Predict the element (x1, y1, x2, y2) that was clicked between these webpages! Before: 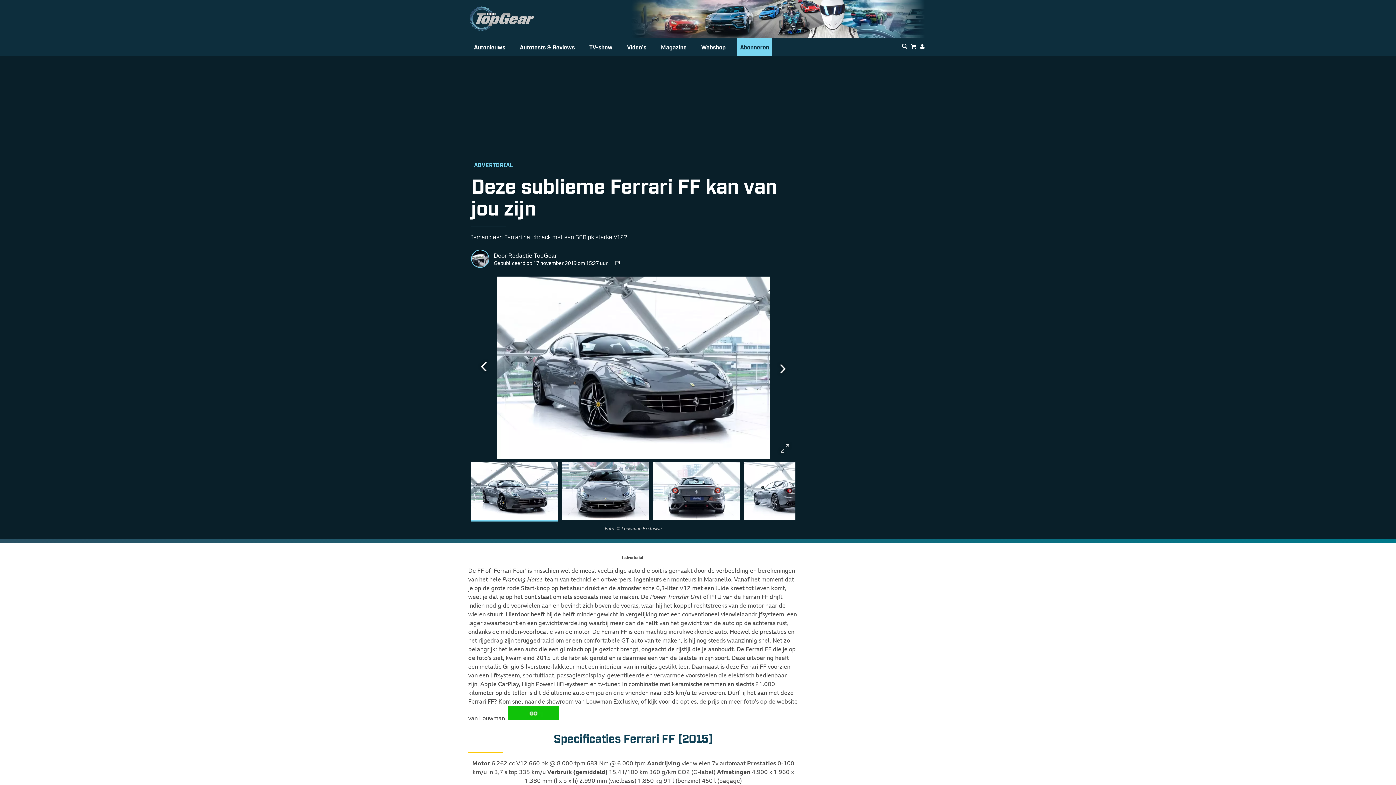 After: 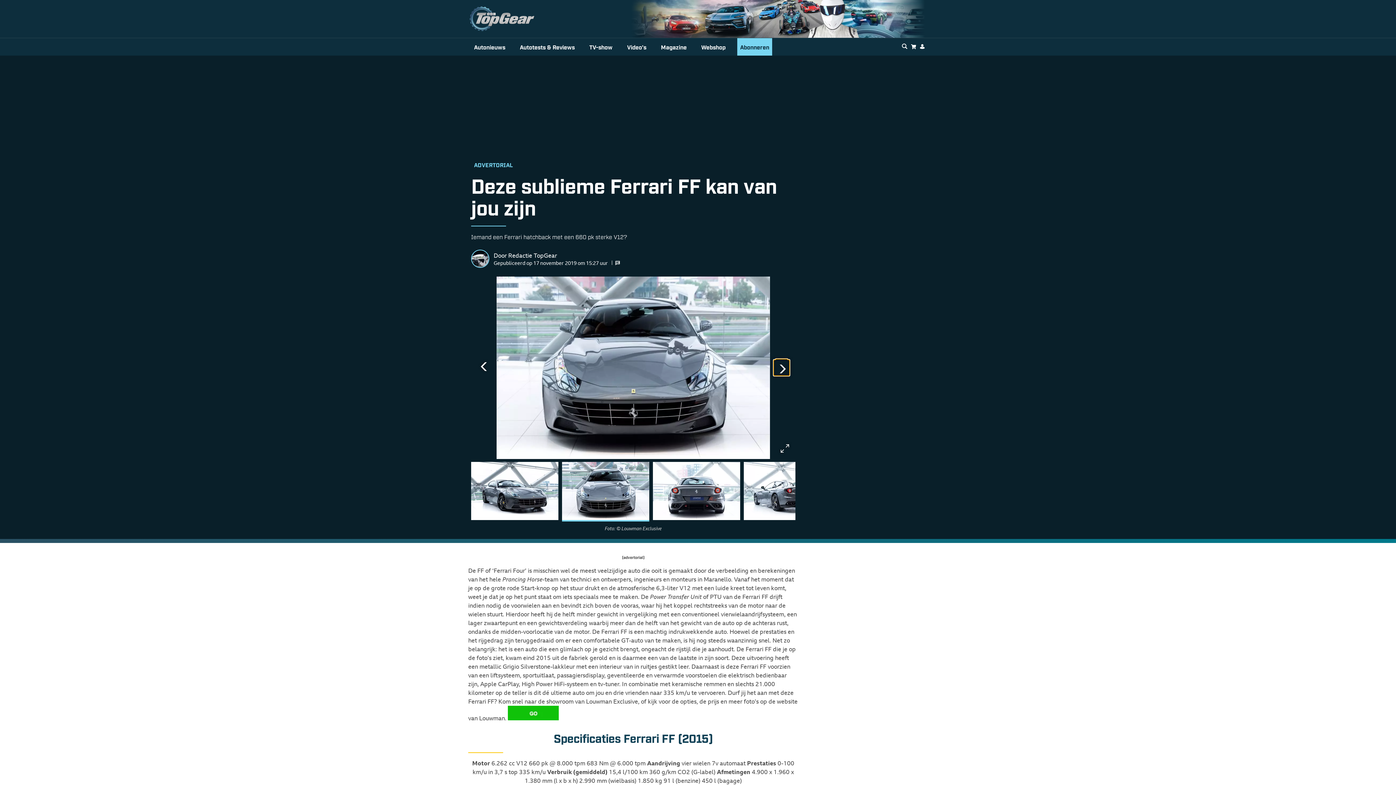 Action: bbox: (773, 359, 789, 375) label: Next slide